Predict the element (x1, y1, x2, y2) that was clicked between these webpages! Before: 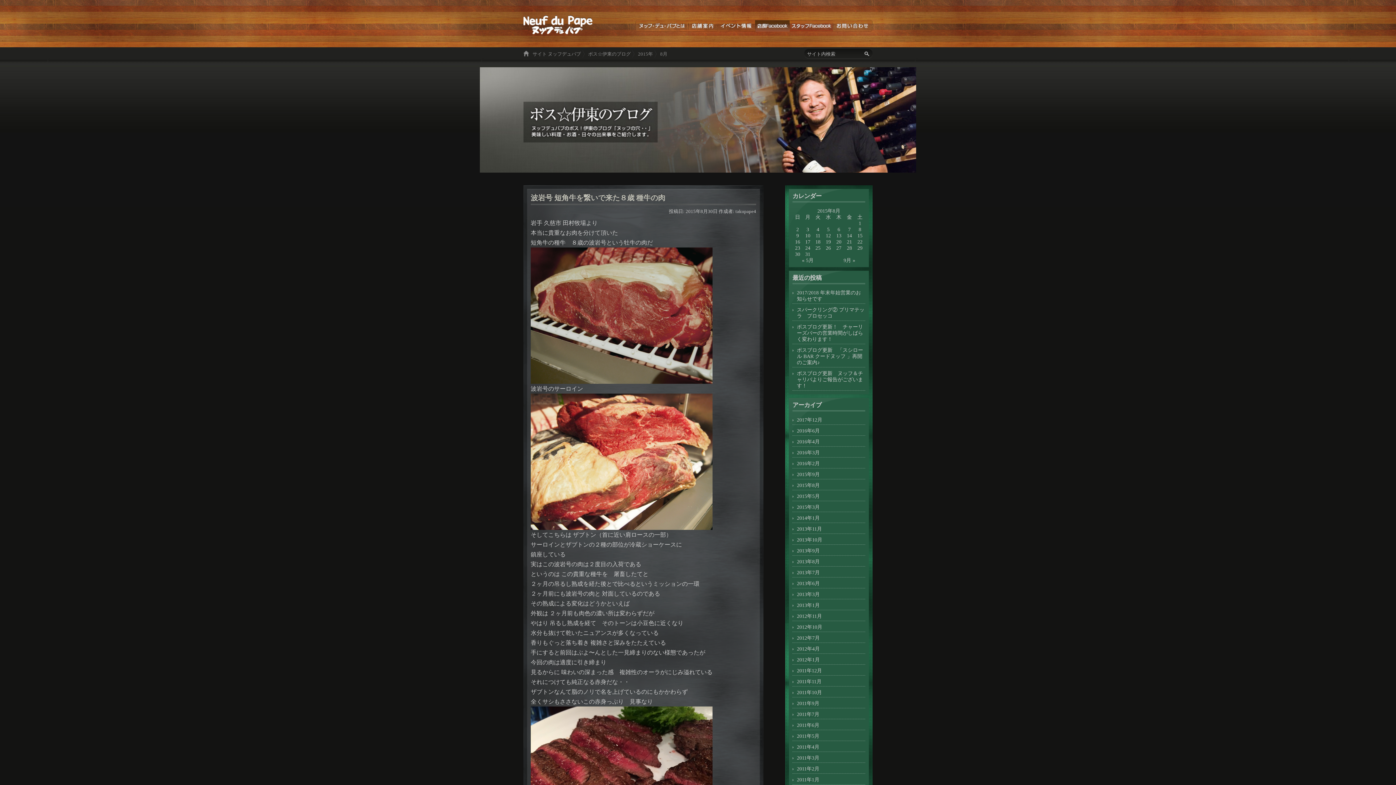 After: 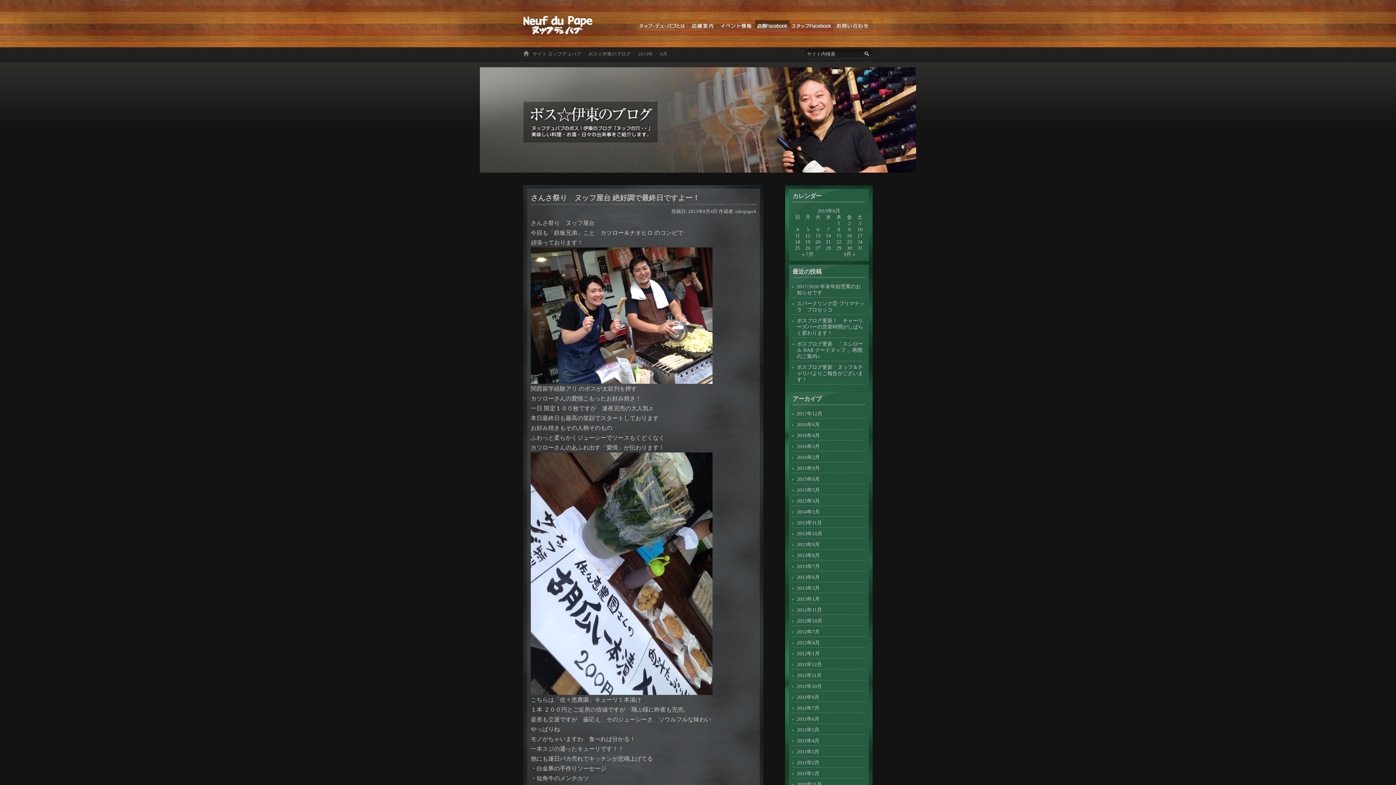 Action: bbox: (797, 558, 820, 564) label: 2013年8月